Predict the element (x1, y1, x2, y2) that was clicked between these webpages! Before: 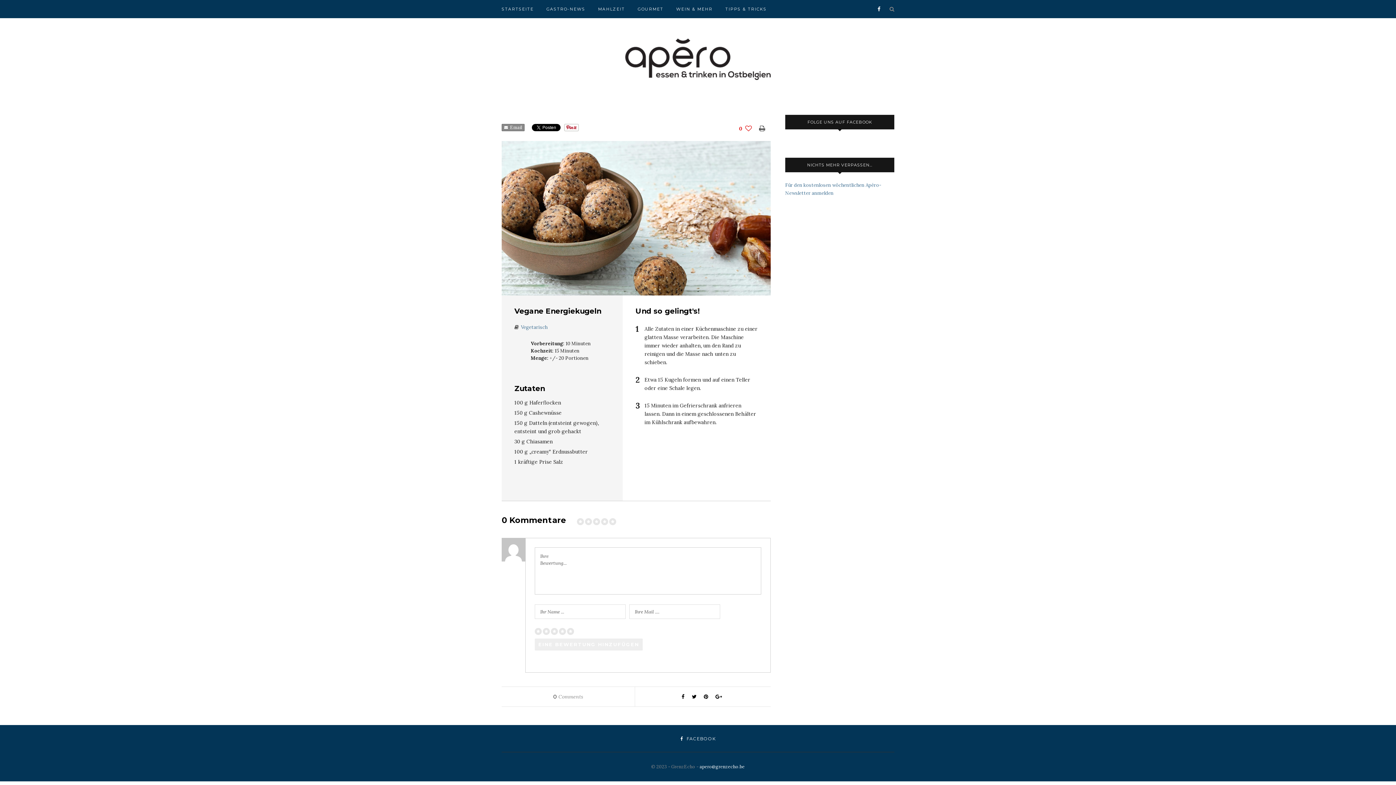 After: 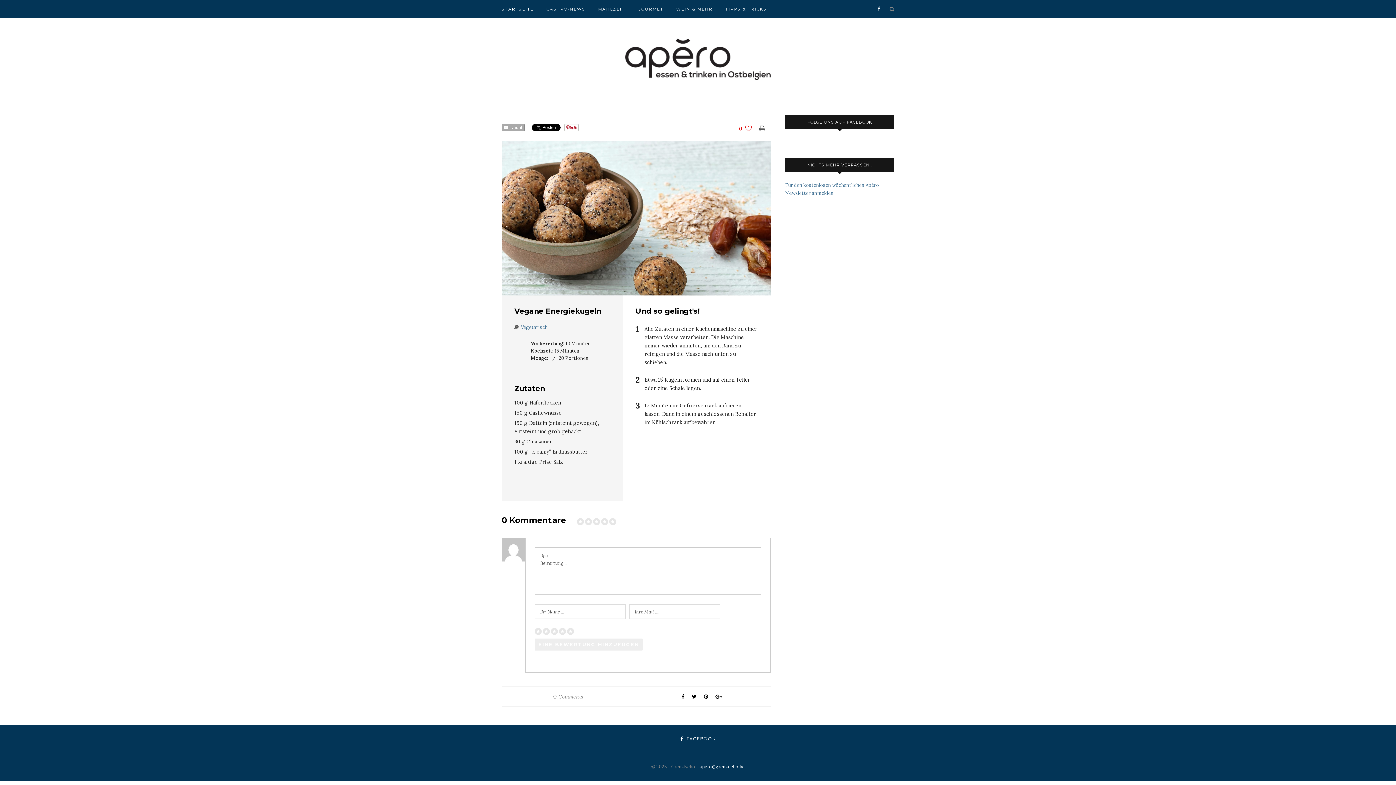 Action: bbox: (501, 124, 524, 131) label:   Email